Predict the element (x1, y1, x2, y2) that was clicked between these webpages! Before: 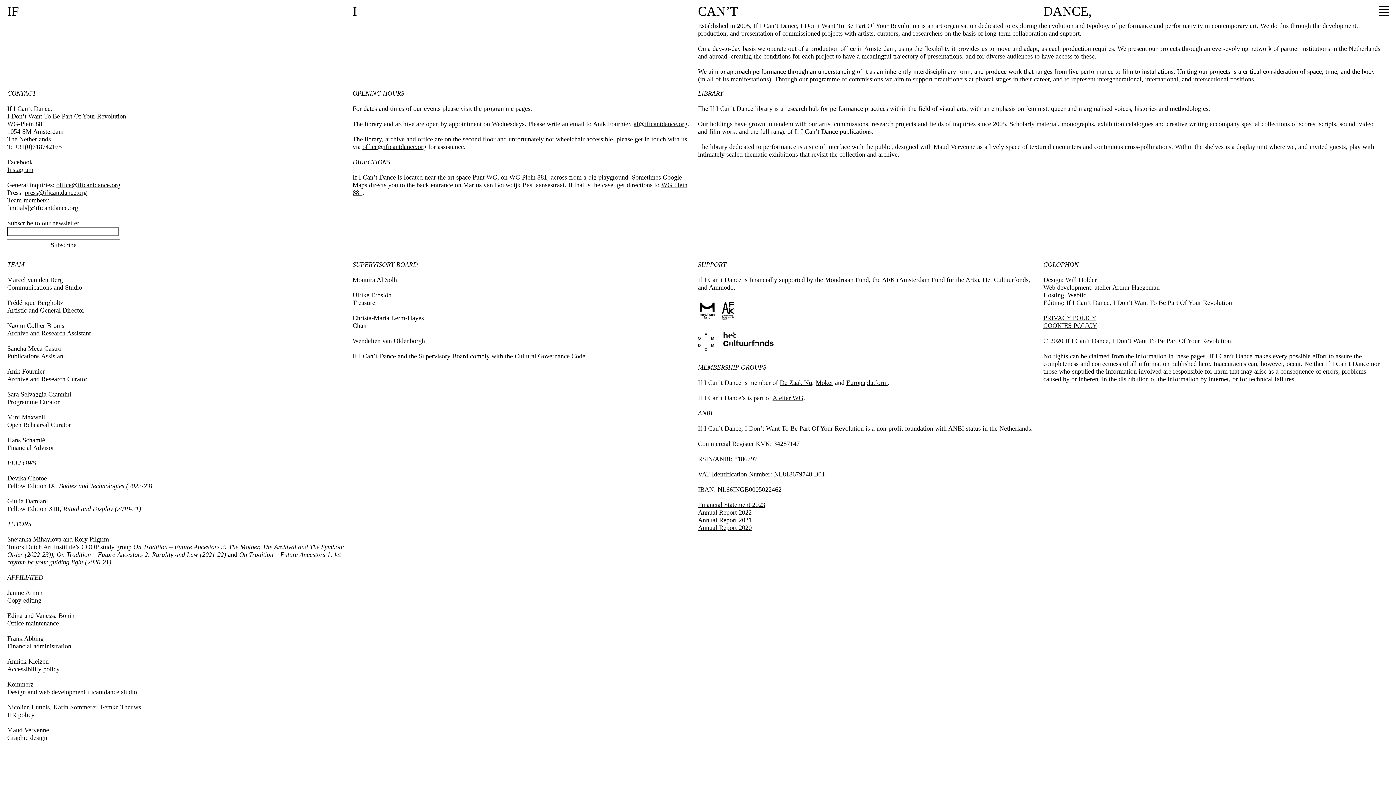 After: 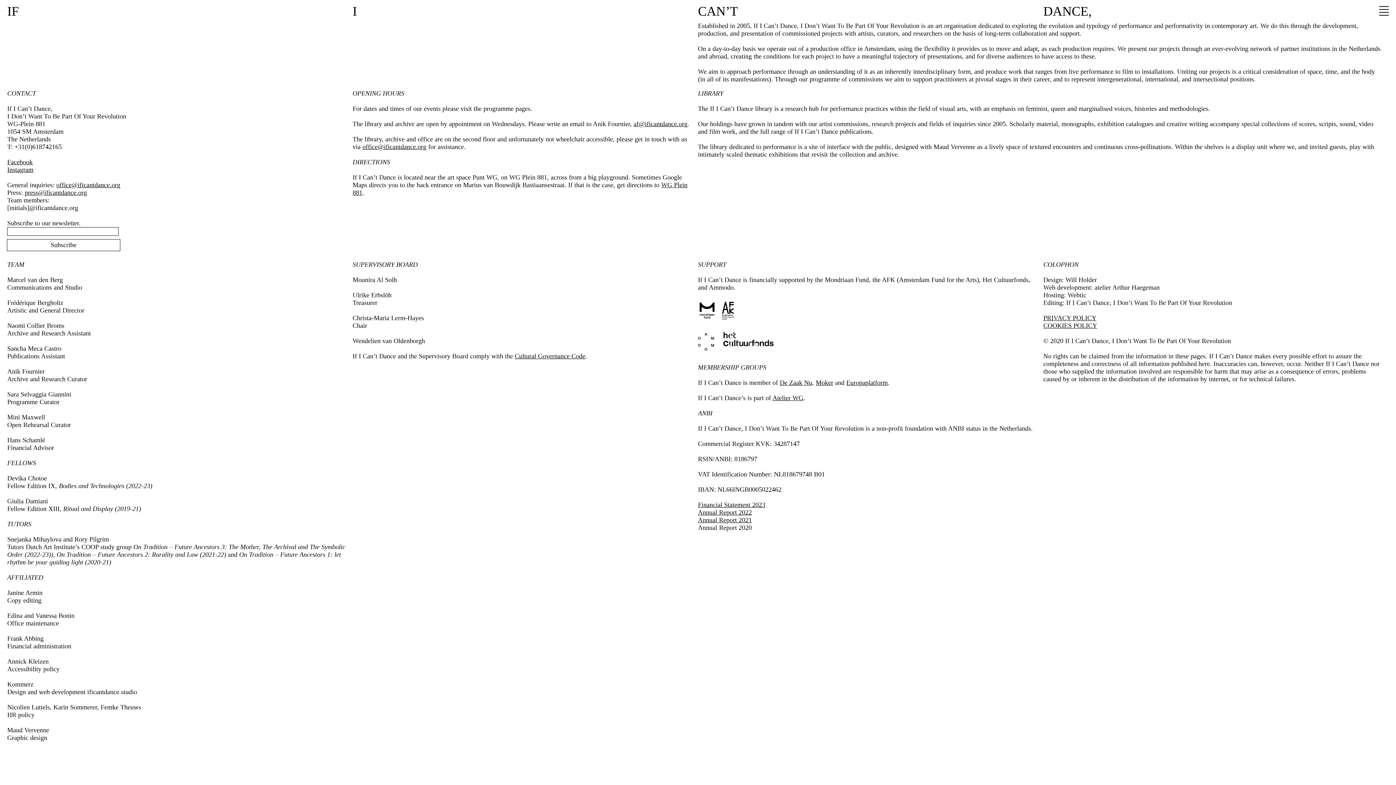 Action: label: Annual Report 2020 bbox: (698, 524, 752, 531)